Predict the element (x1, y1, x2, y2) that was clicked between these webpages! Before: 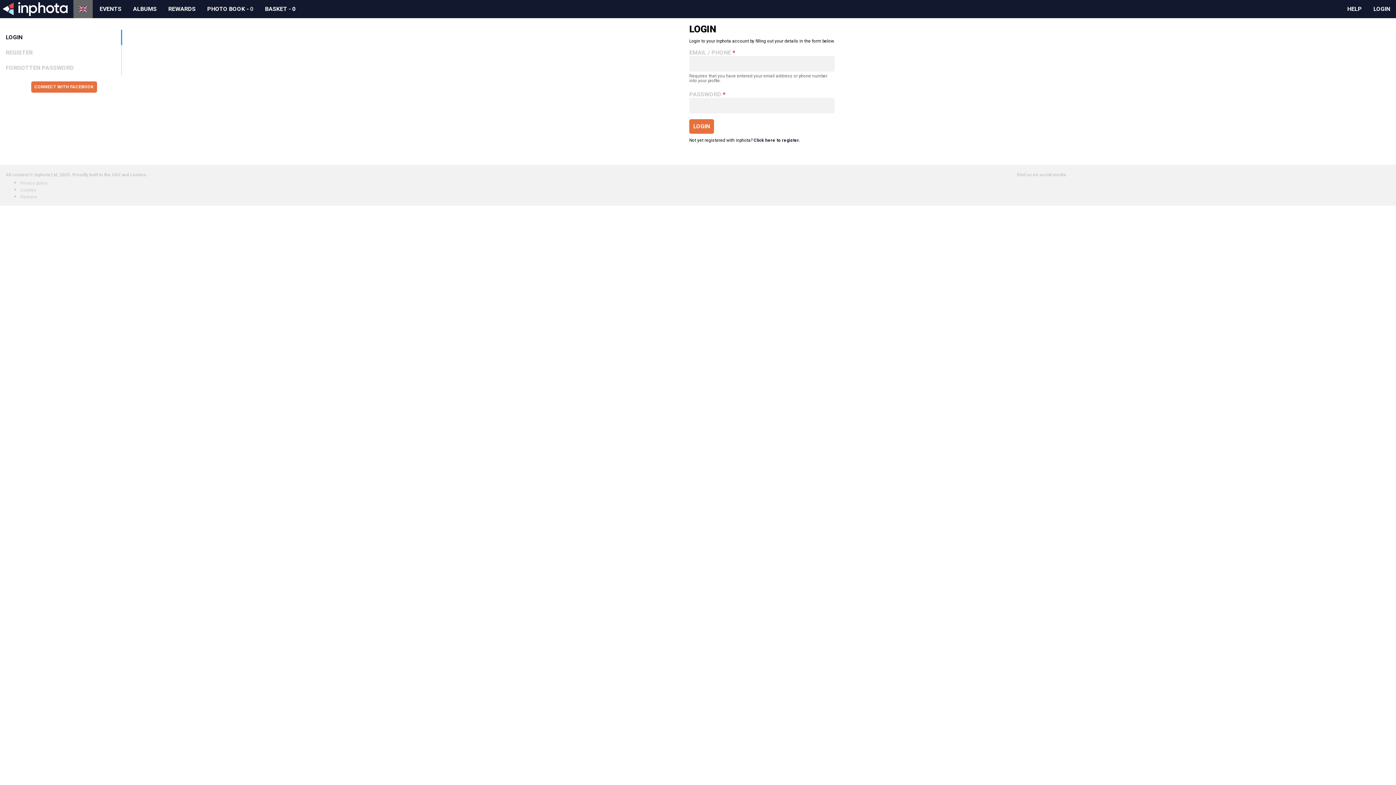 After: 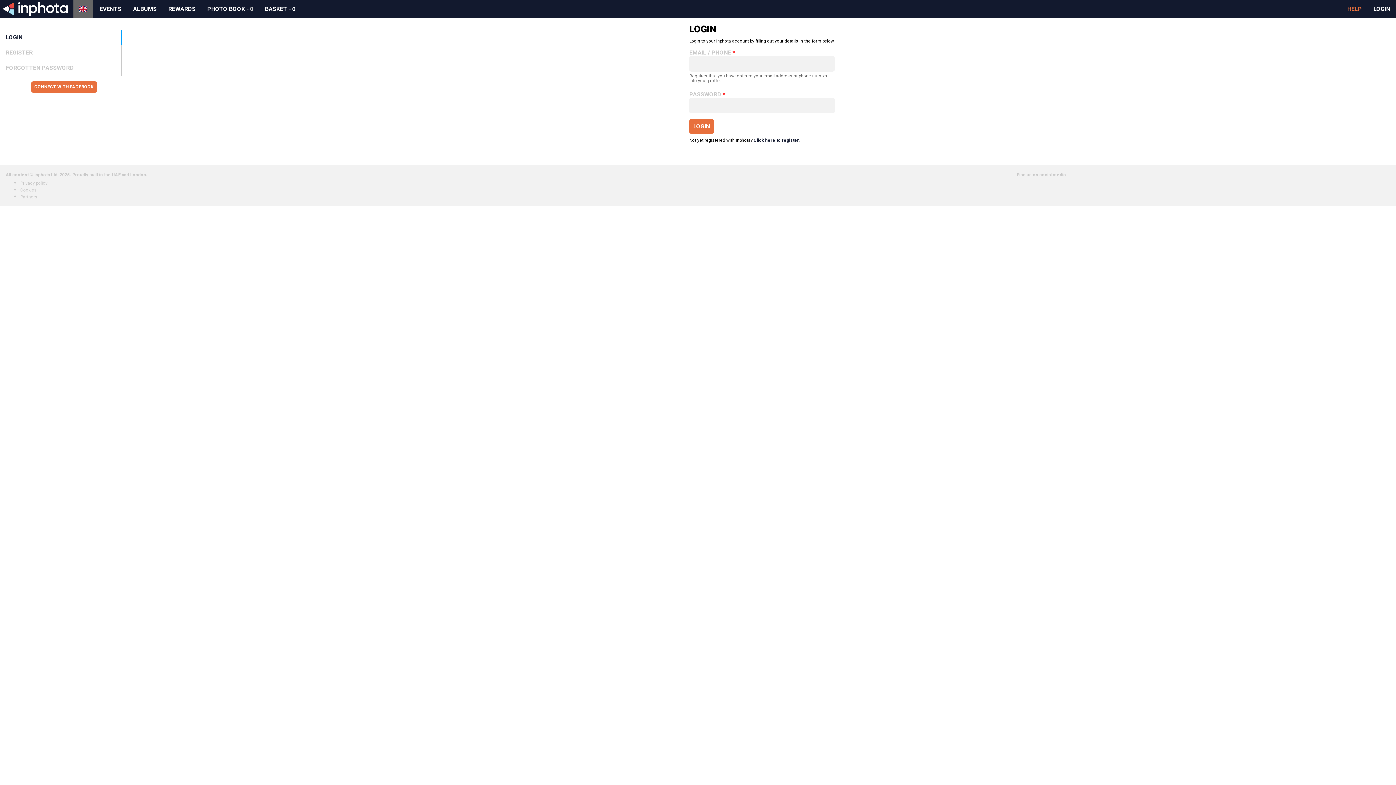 Action: bbox: (1341, 0, 1368, 18) label: HELP